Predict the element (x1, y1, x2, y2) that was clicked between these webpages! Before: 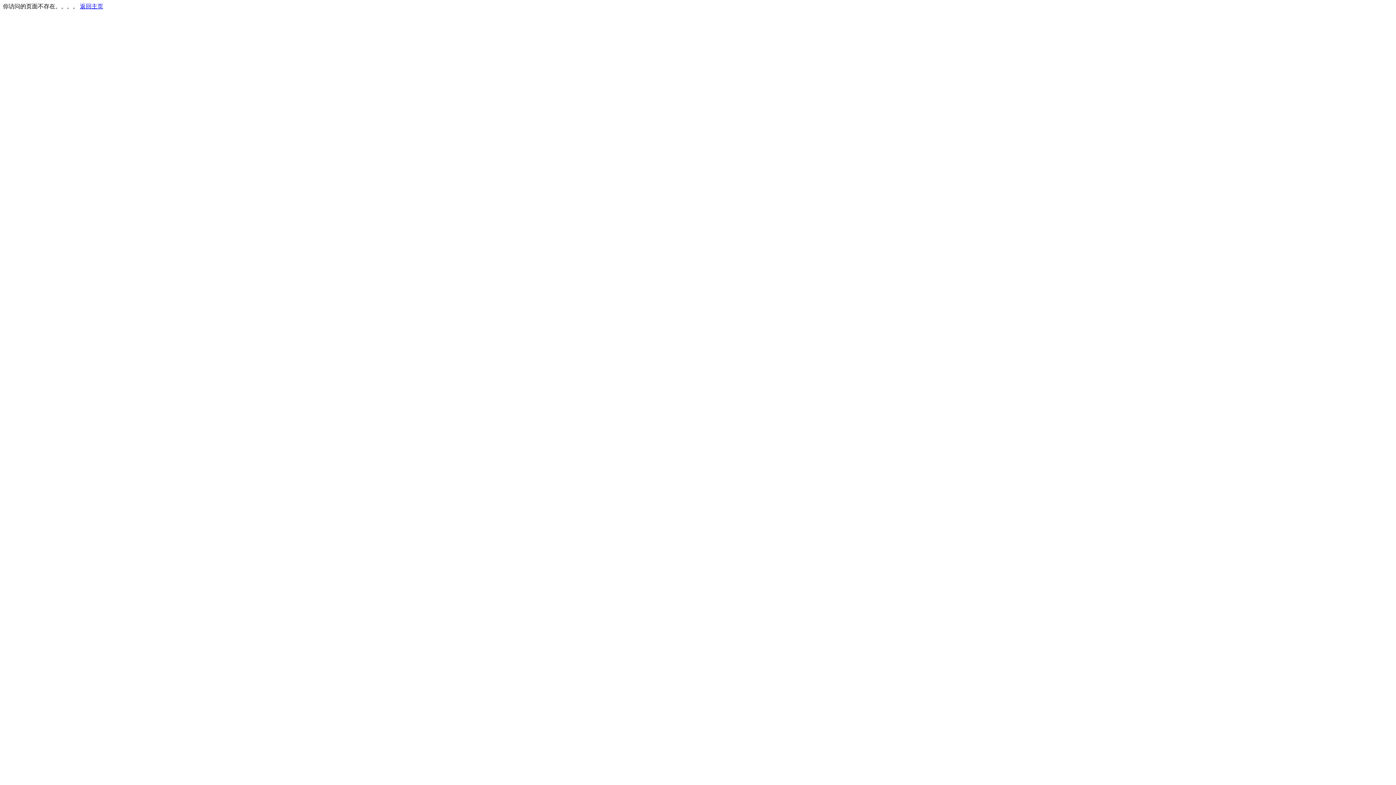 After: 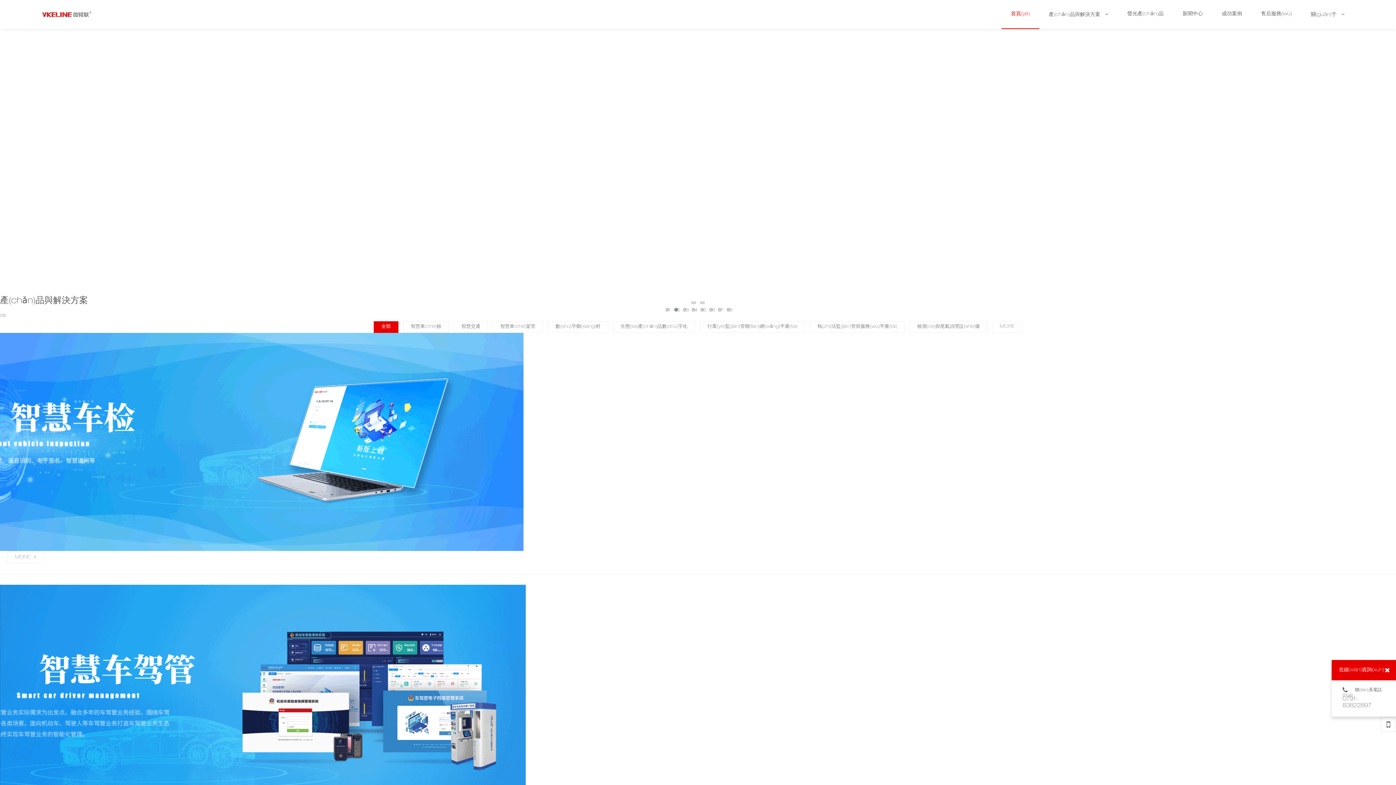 Action: bbox: (80, 3, 103, 9) label: 返回主页